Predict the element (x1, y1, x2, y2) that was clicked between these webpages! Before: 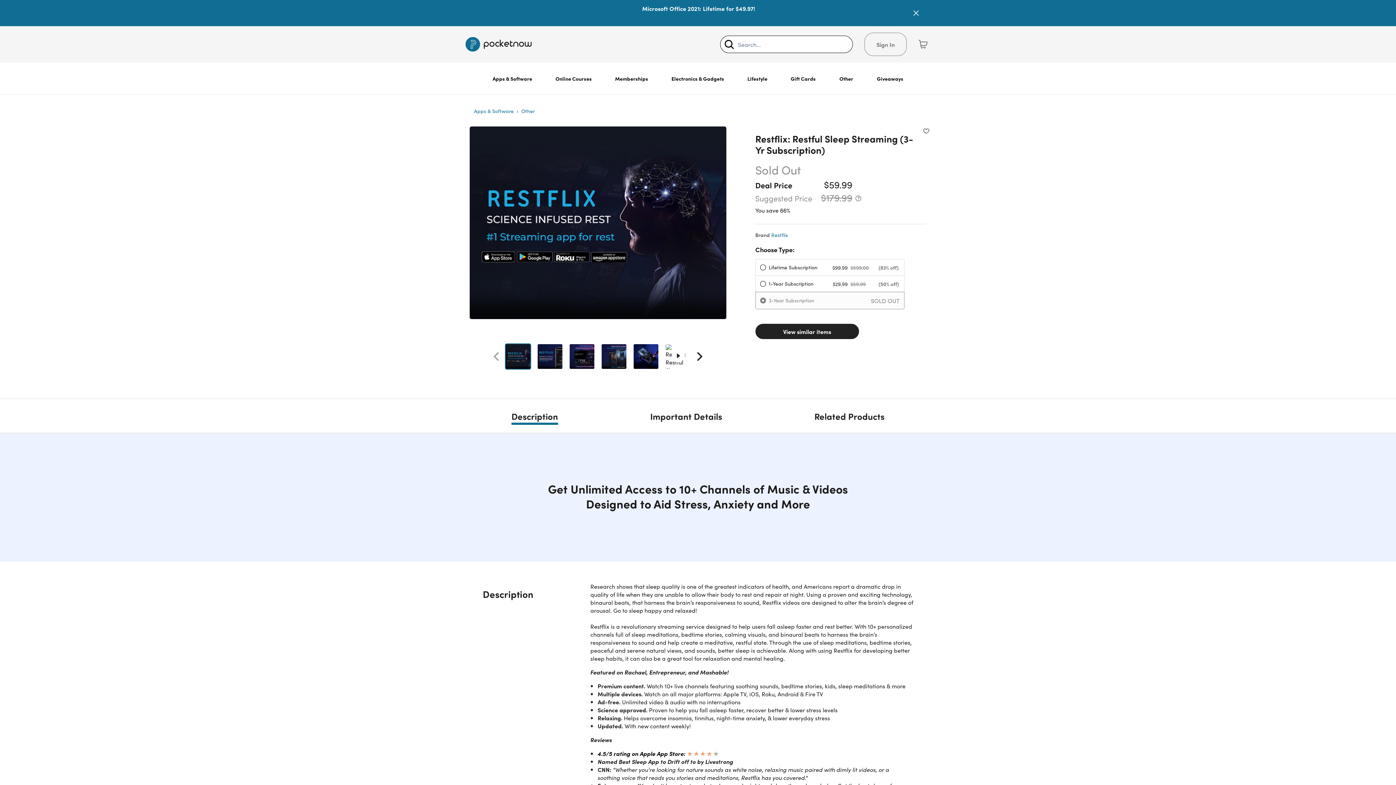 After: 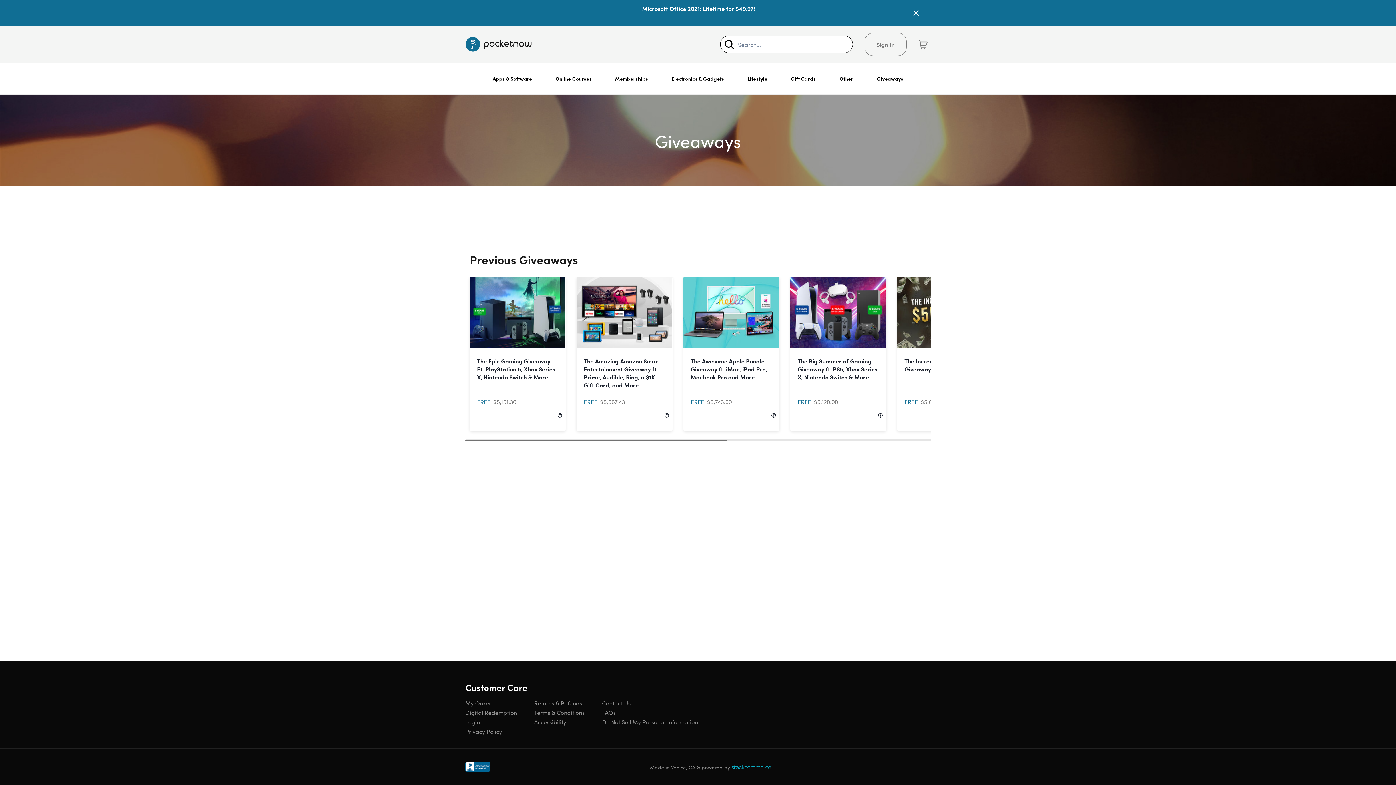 Action: label: Giveaways bbox: (871, 62, 909, 94)